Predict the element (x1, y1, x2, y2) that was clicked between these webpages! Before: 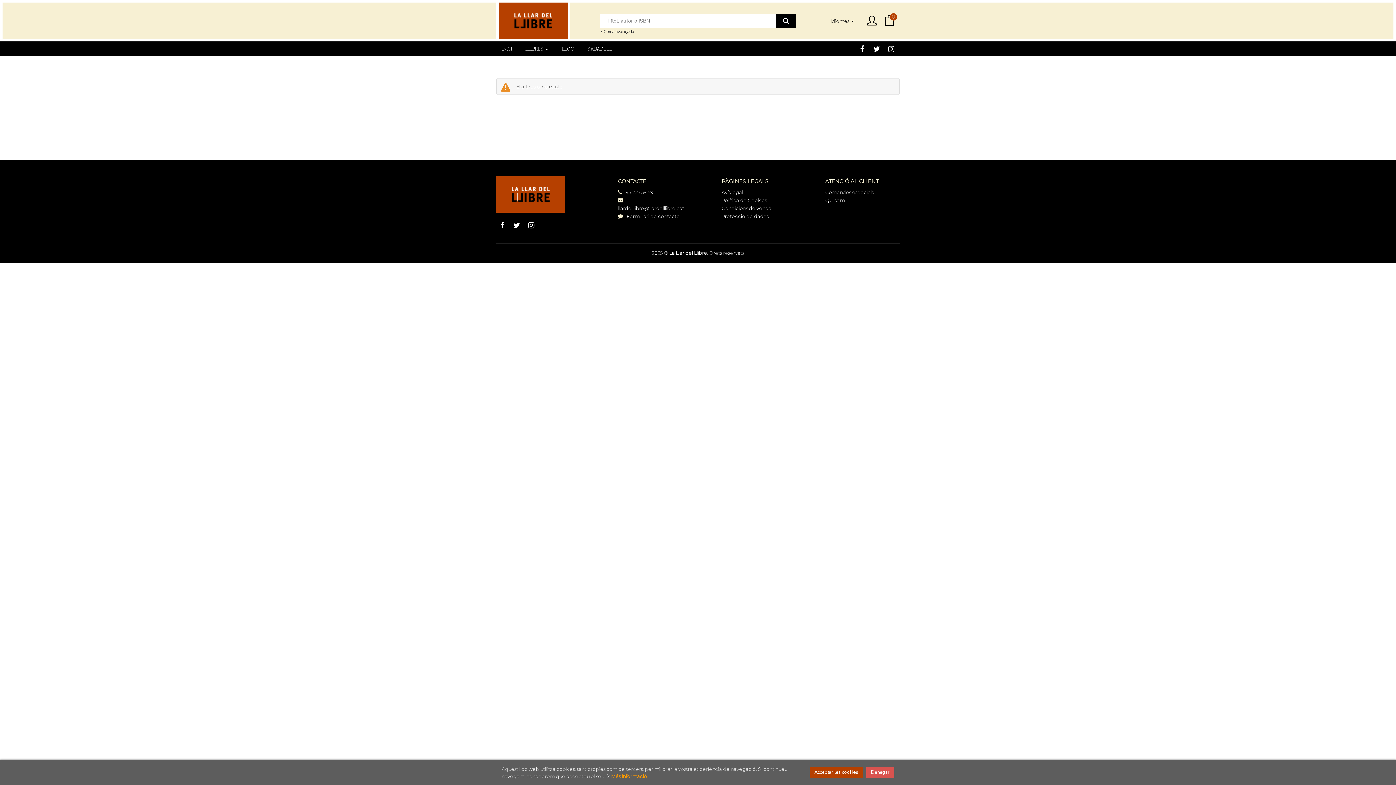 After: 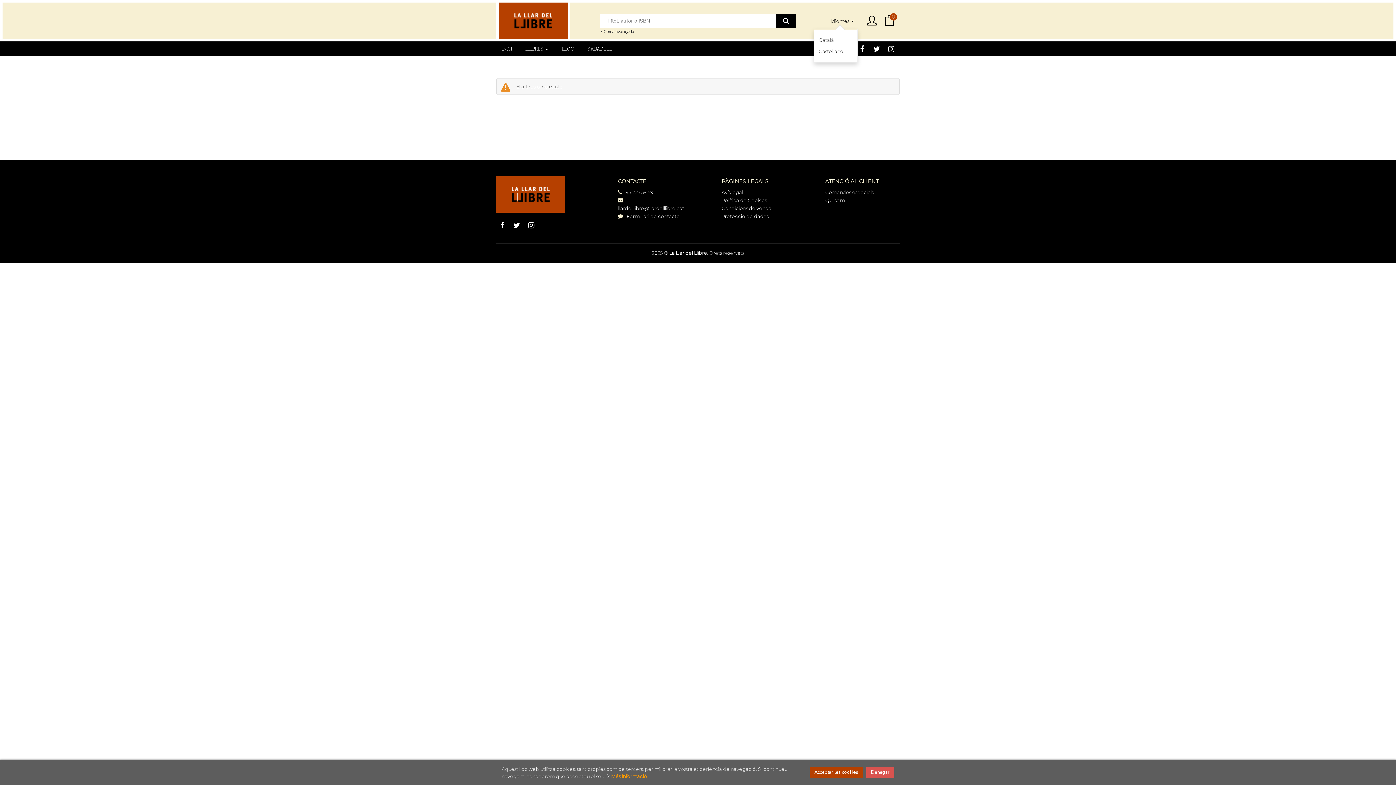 Action: label: Idiomes  bbox: (826, 15, 858, 26)